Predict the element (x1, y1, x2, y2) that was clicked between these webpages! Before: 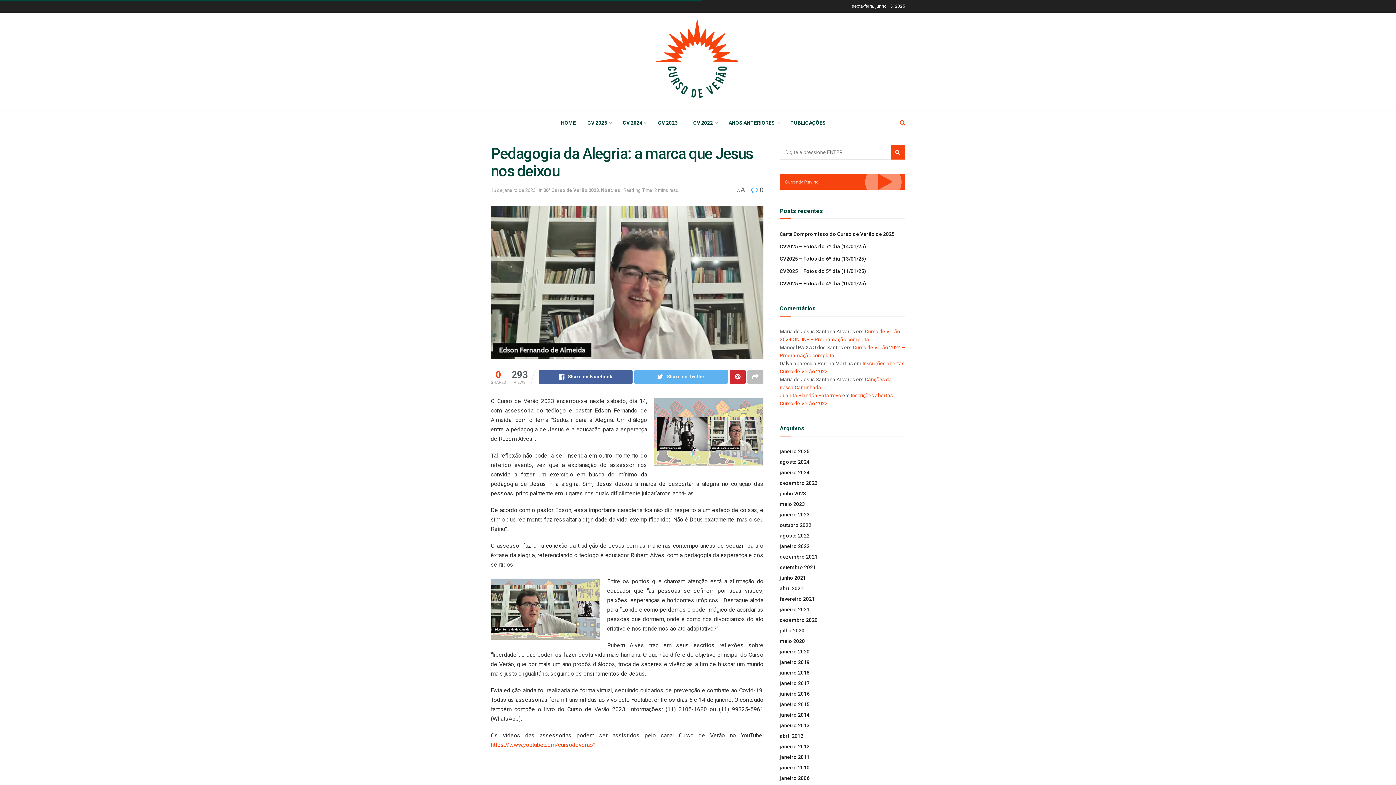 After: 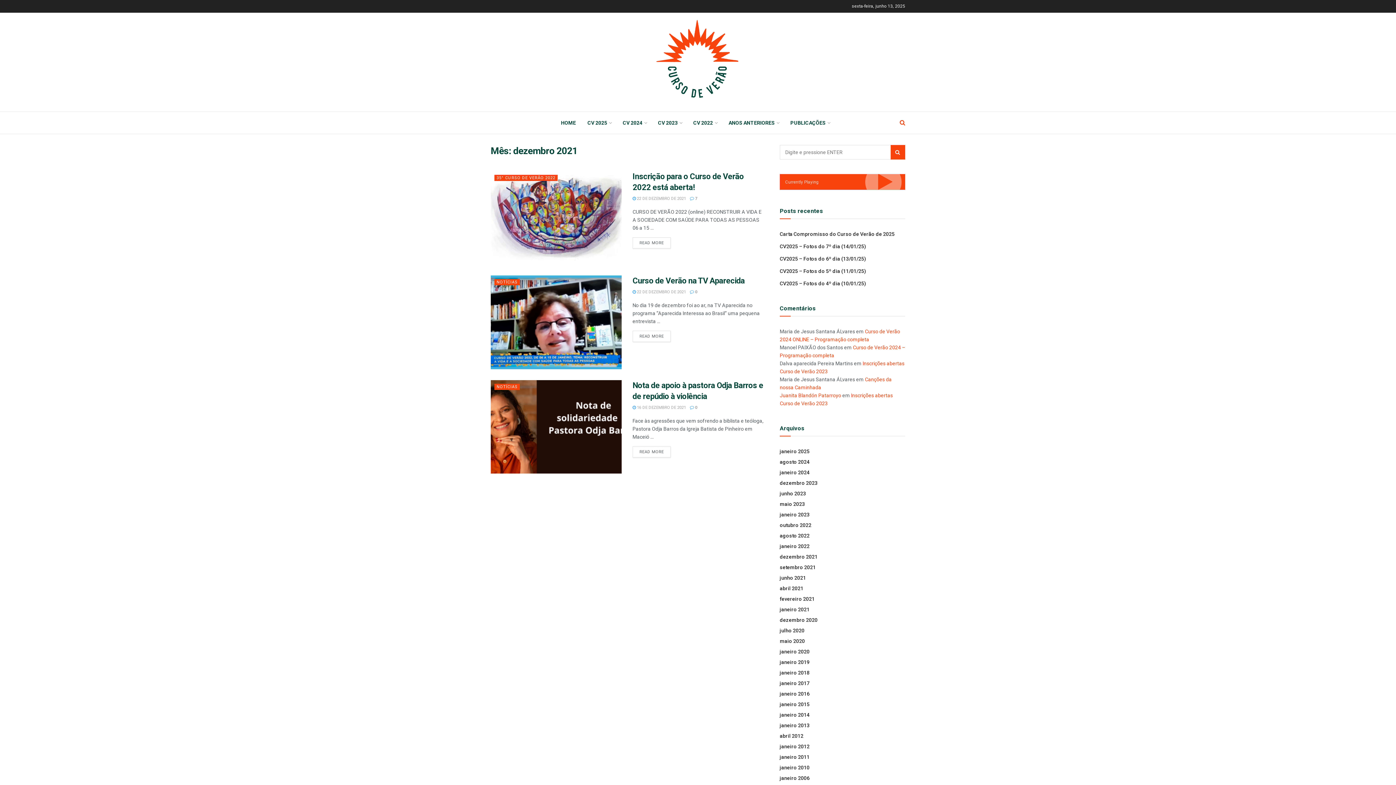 Action: bbox: (780, 554, 817, 560) label: dezembro 2021